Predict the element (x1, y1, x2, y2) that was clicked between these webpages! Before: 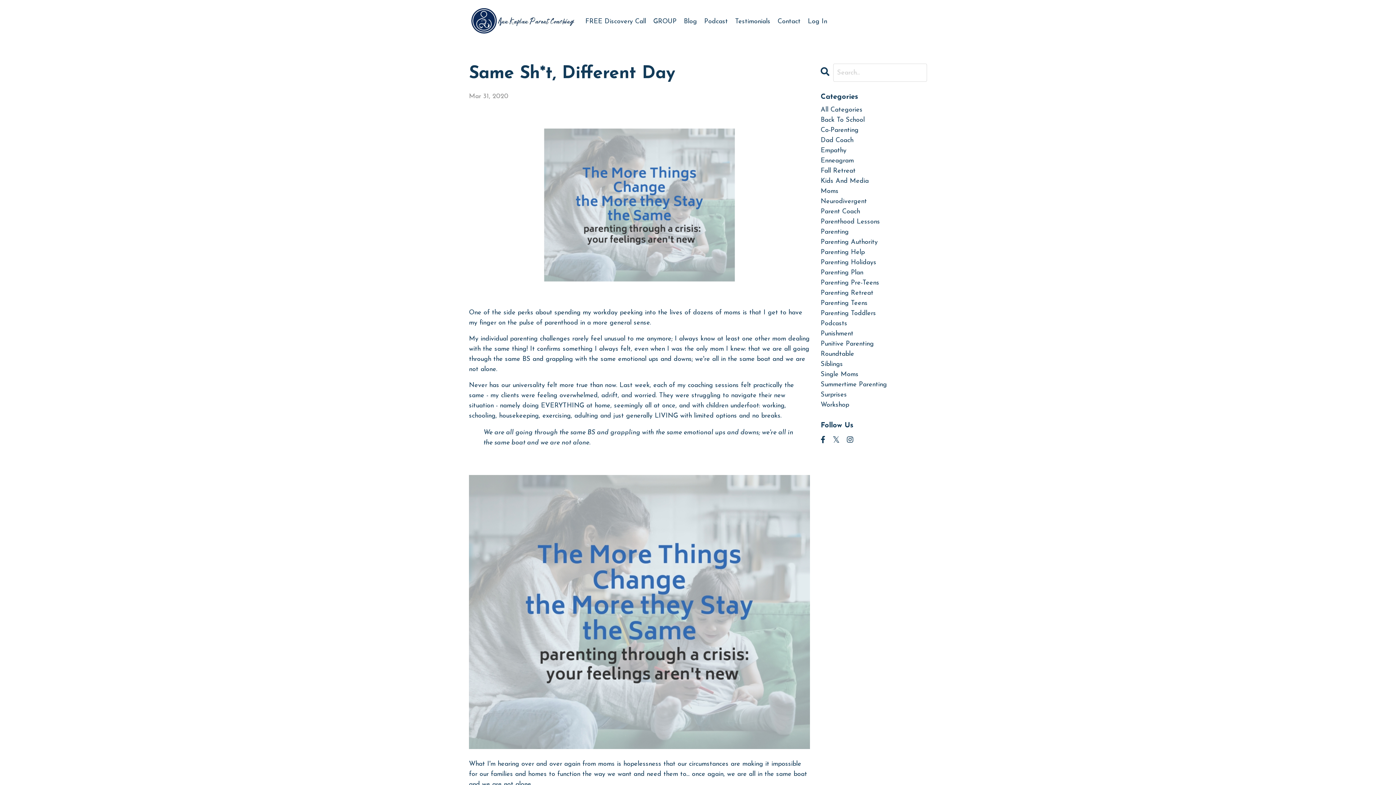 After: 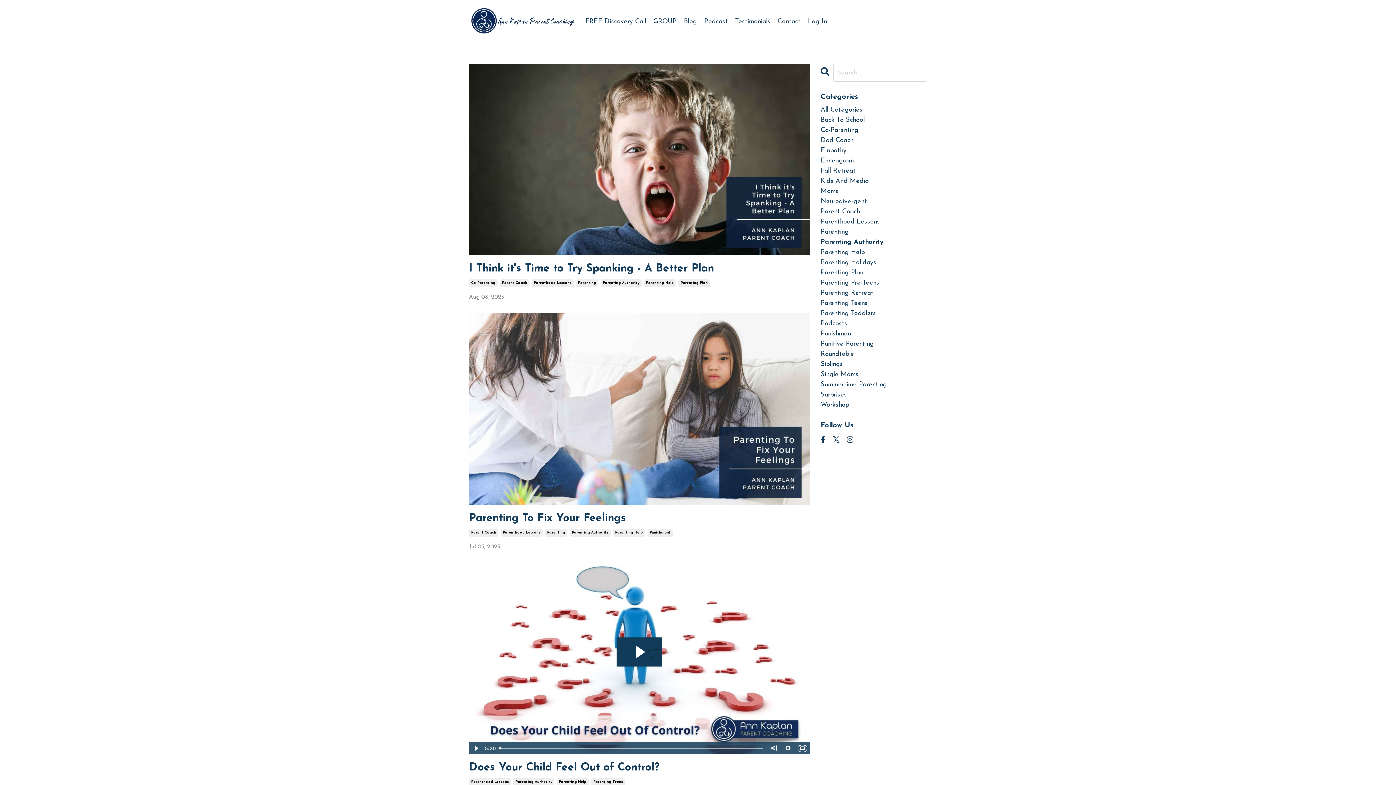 Action: bbox: (820, 237, 927, 247) label: Parenting Authority